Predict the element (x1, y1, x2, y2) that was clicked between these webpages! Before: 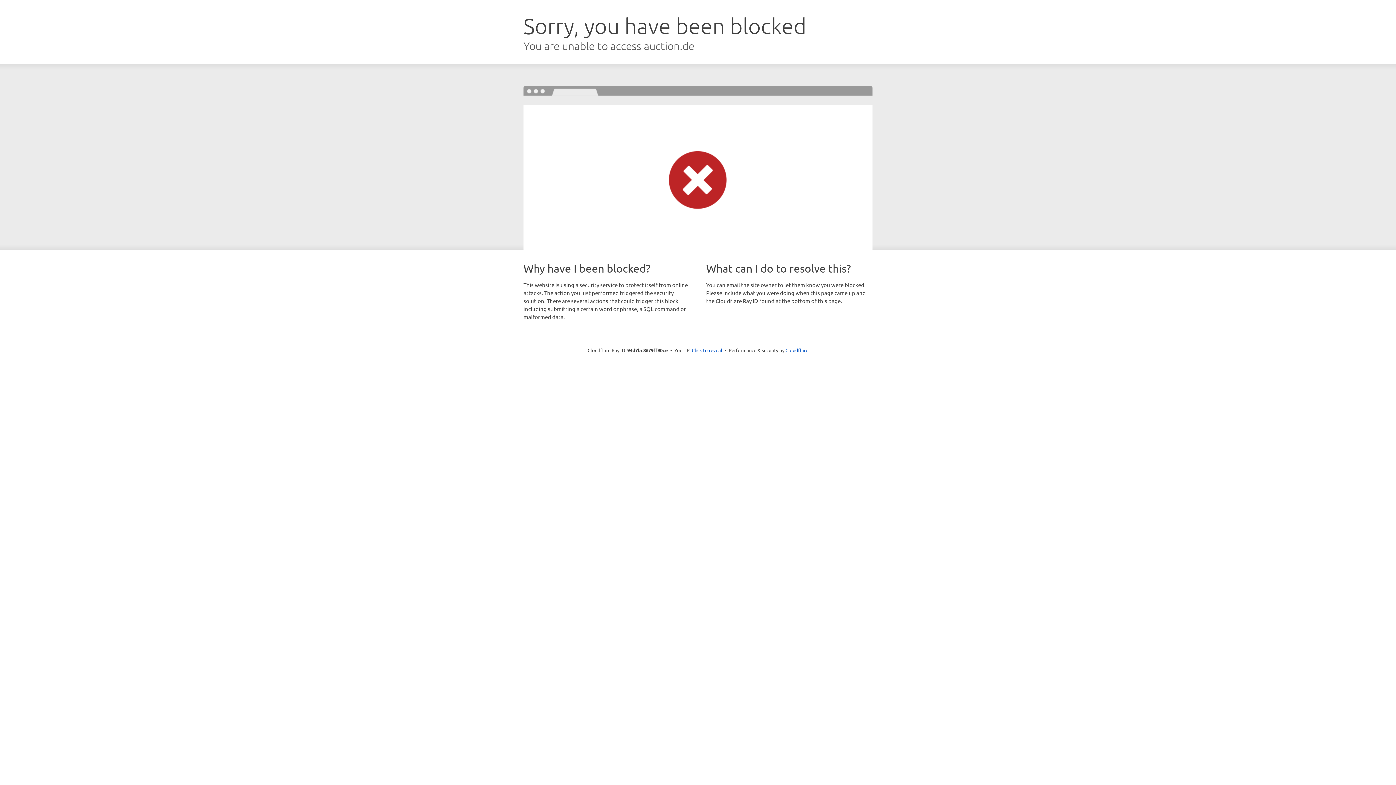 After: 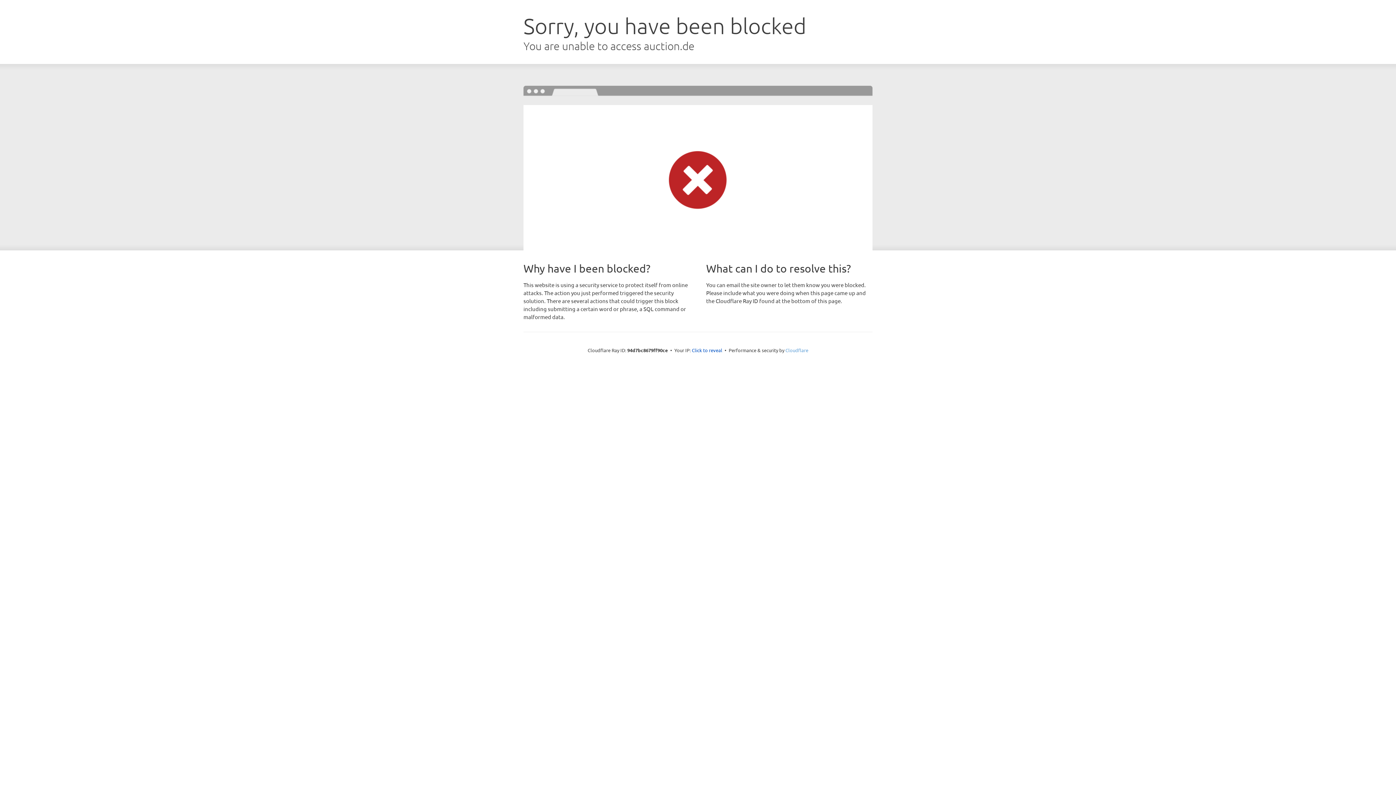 Action: label: Cloudflare bbox: (785, 347, 808, 353)